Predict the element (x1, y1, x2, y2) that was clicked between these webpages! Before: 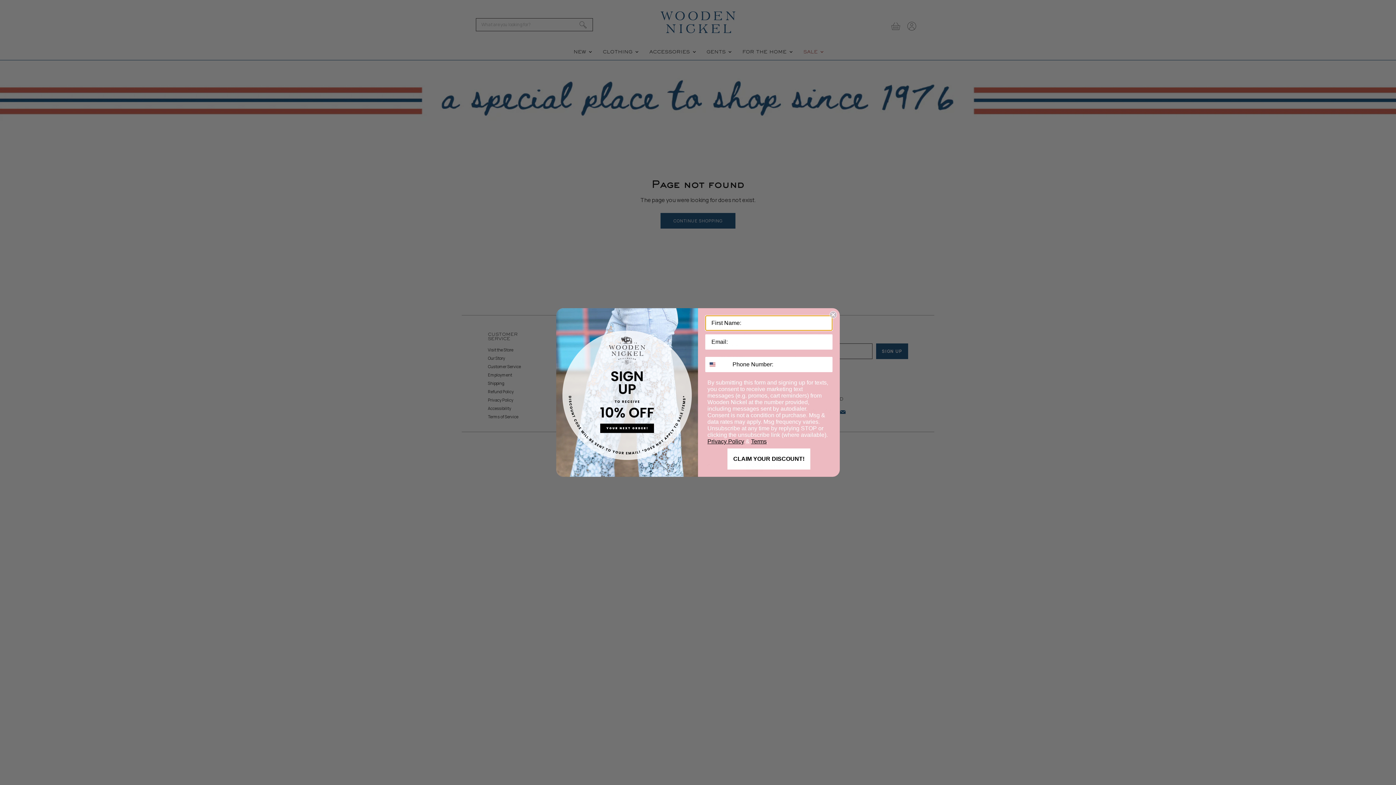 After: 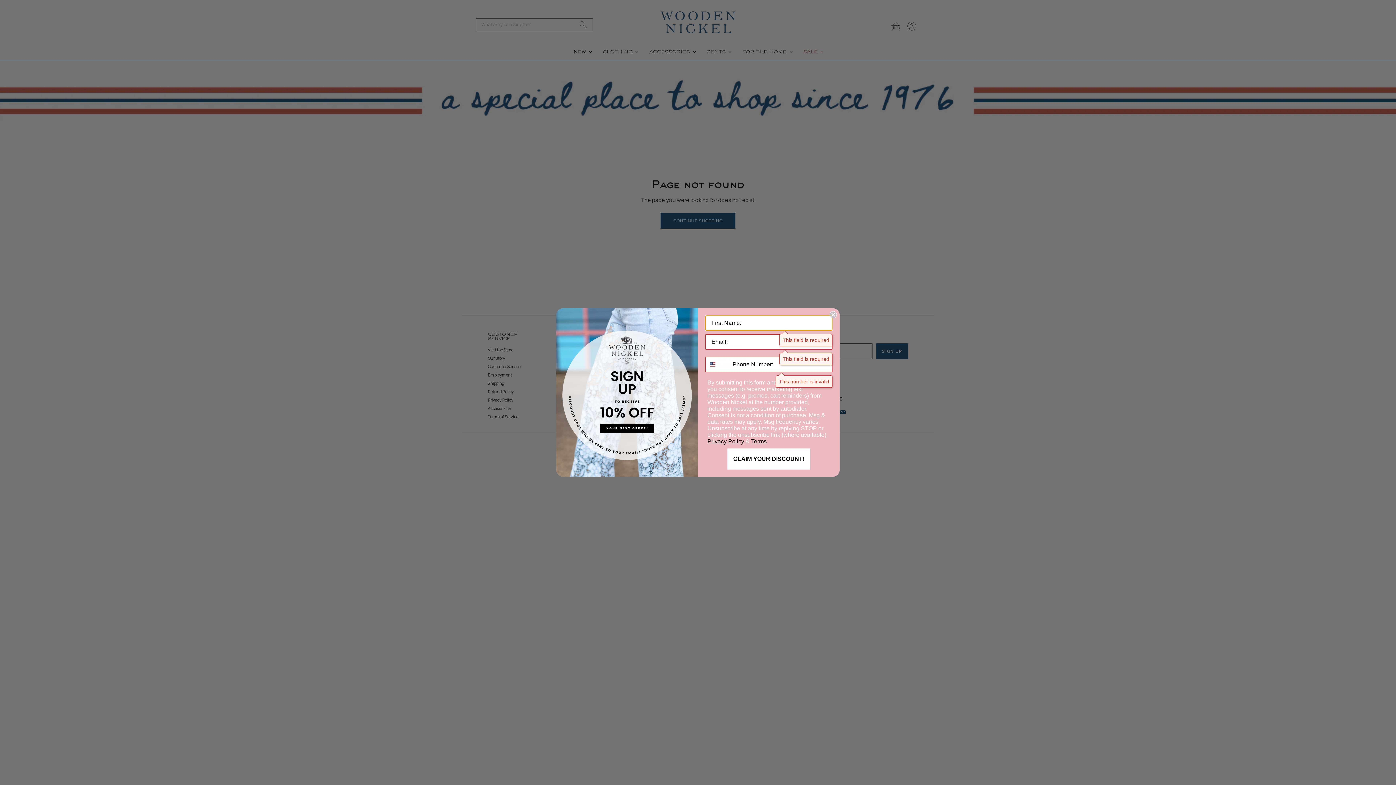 Action: bbox: (729, 452, 808, 466) label: CLAIM YOUR DISCOUNT!